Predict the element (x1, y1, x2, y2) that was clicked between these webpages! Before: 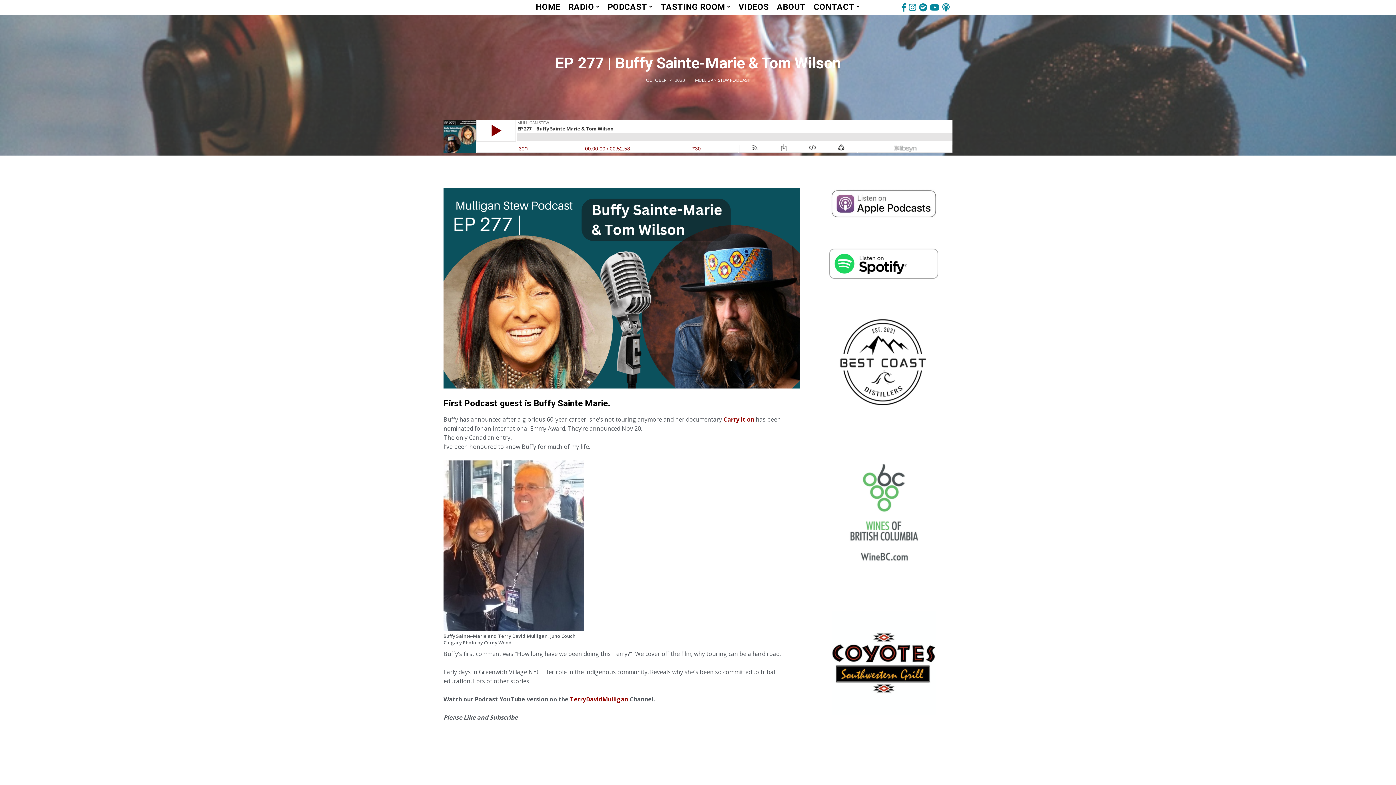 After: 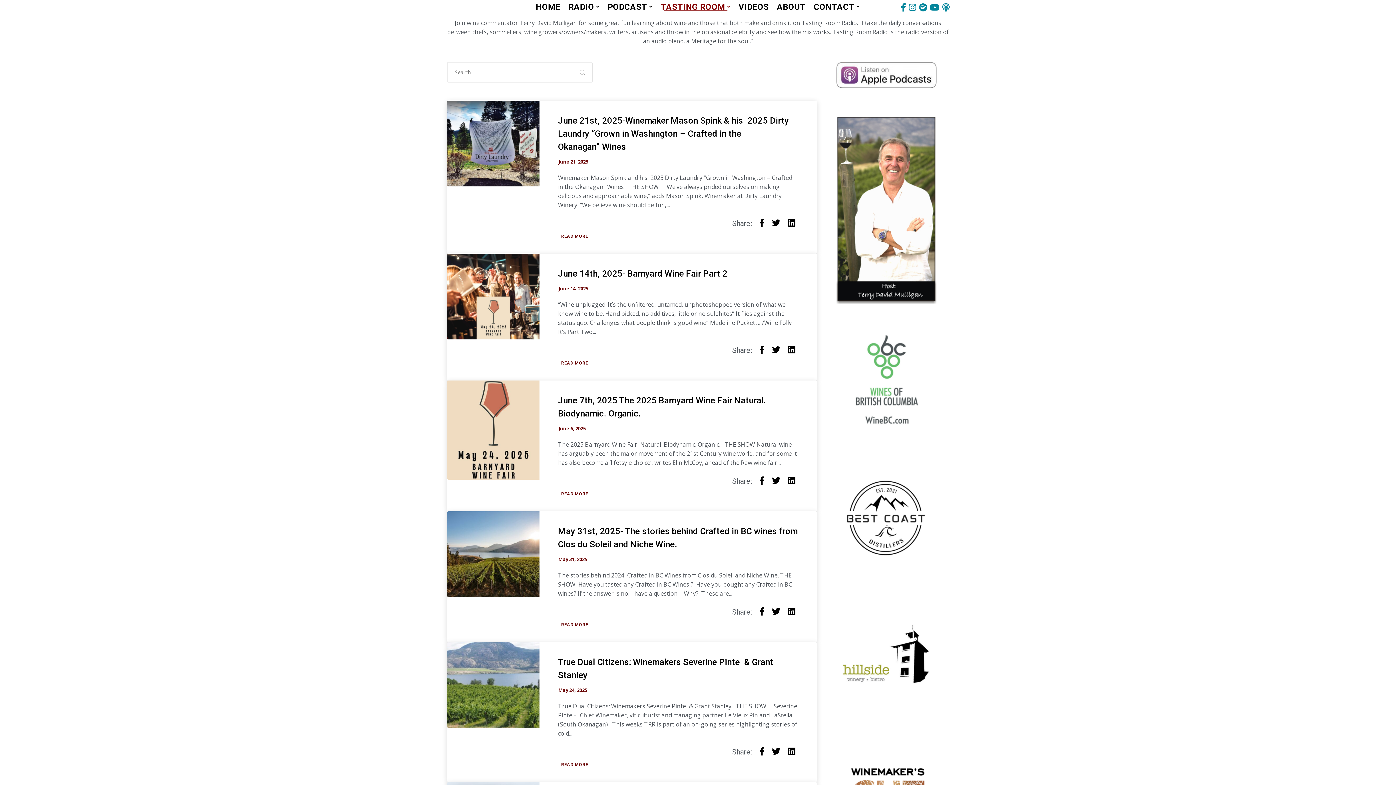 Action: bbox: (656, 0, 734, 14) label: TASTING ROOM